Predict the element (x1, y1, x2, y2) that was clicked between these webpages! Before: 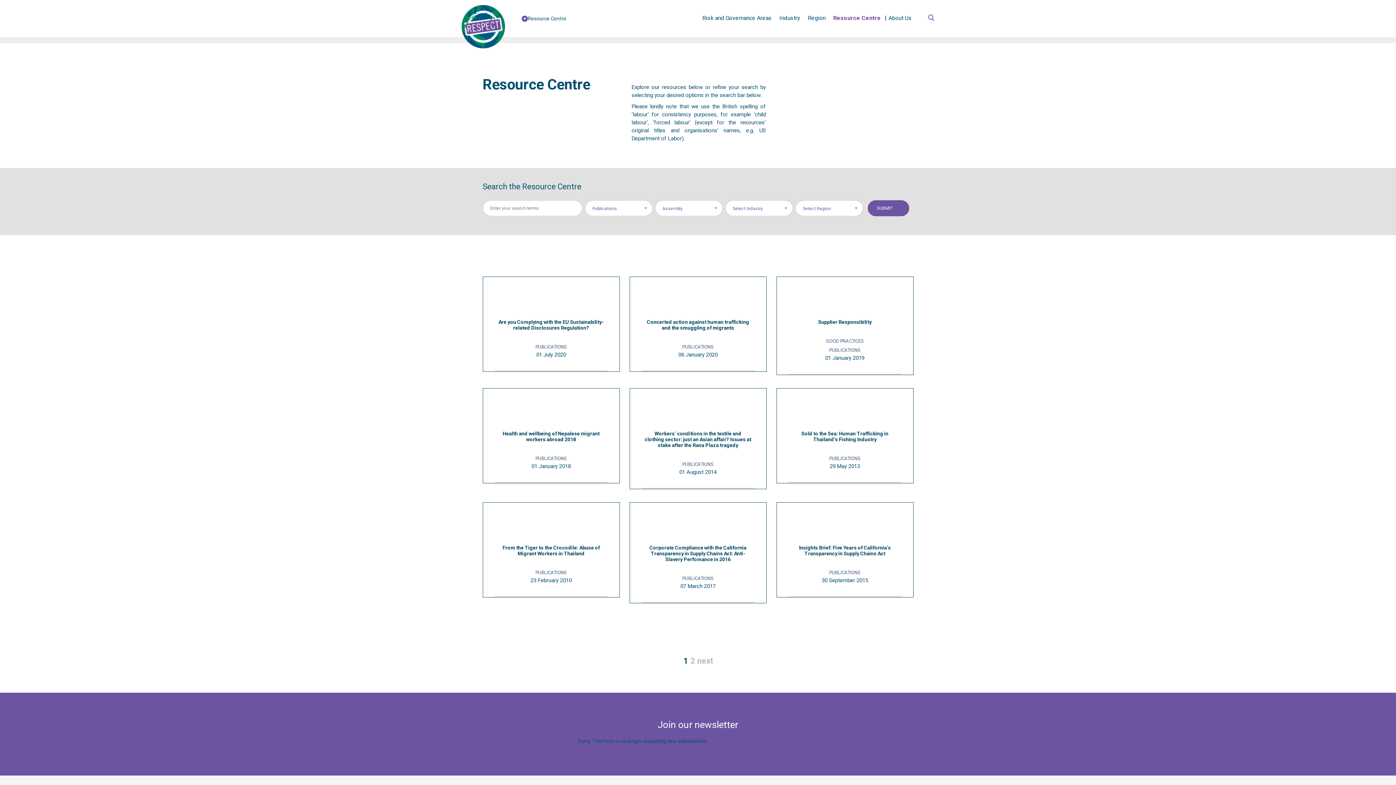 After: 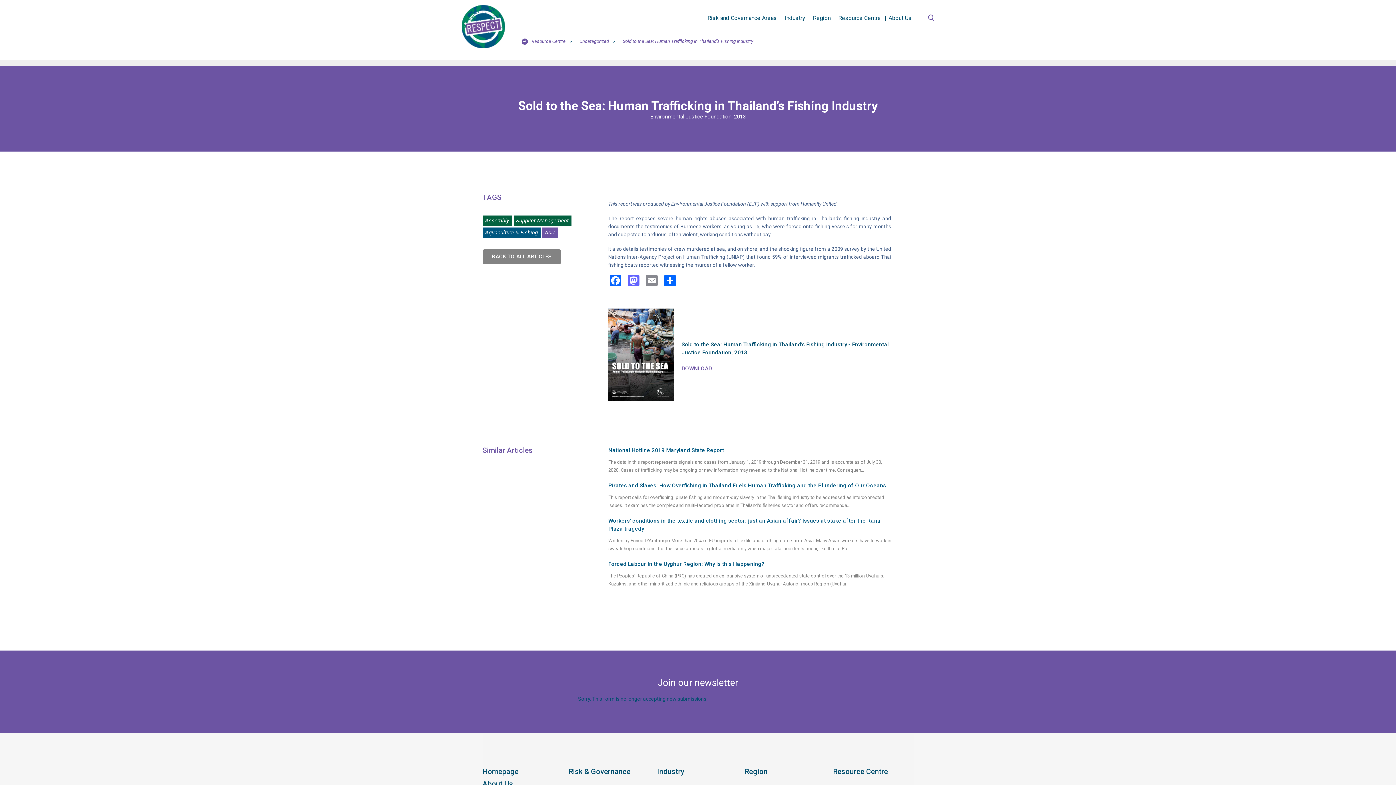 Action: bbox: (776, 388, 913, 402)